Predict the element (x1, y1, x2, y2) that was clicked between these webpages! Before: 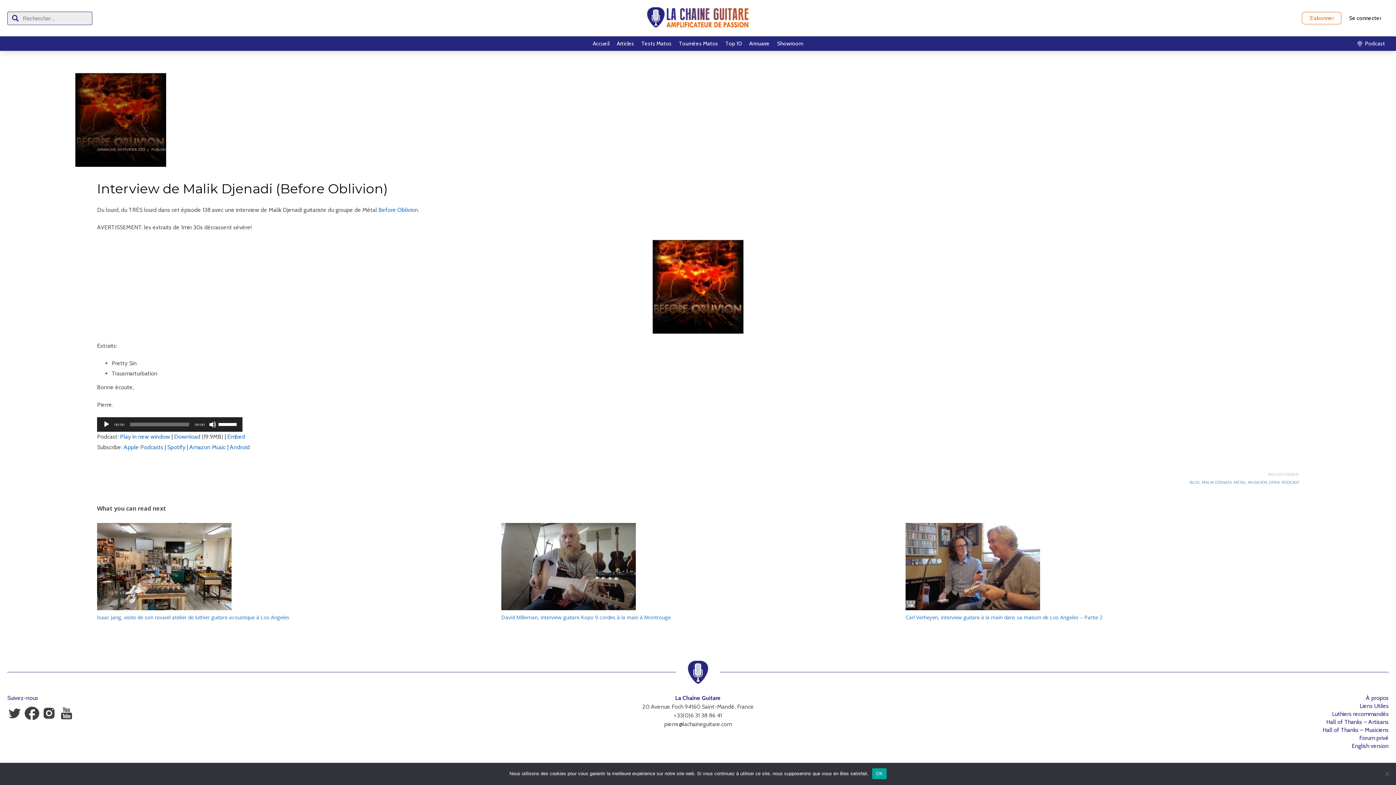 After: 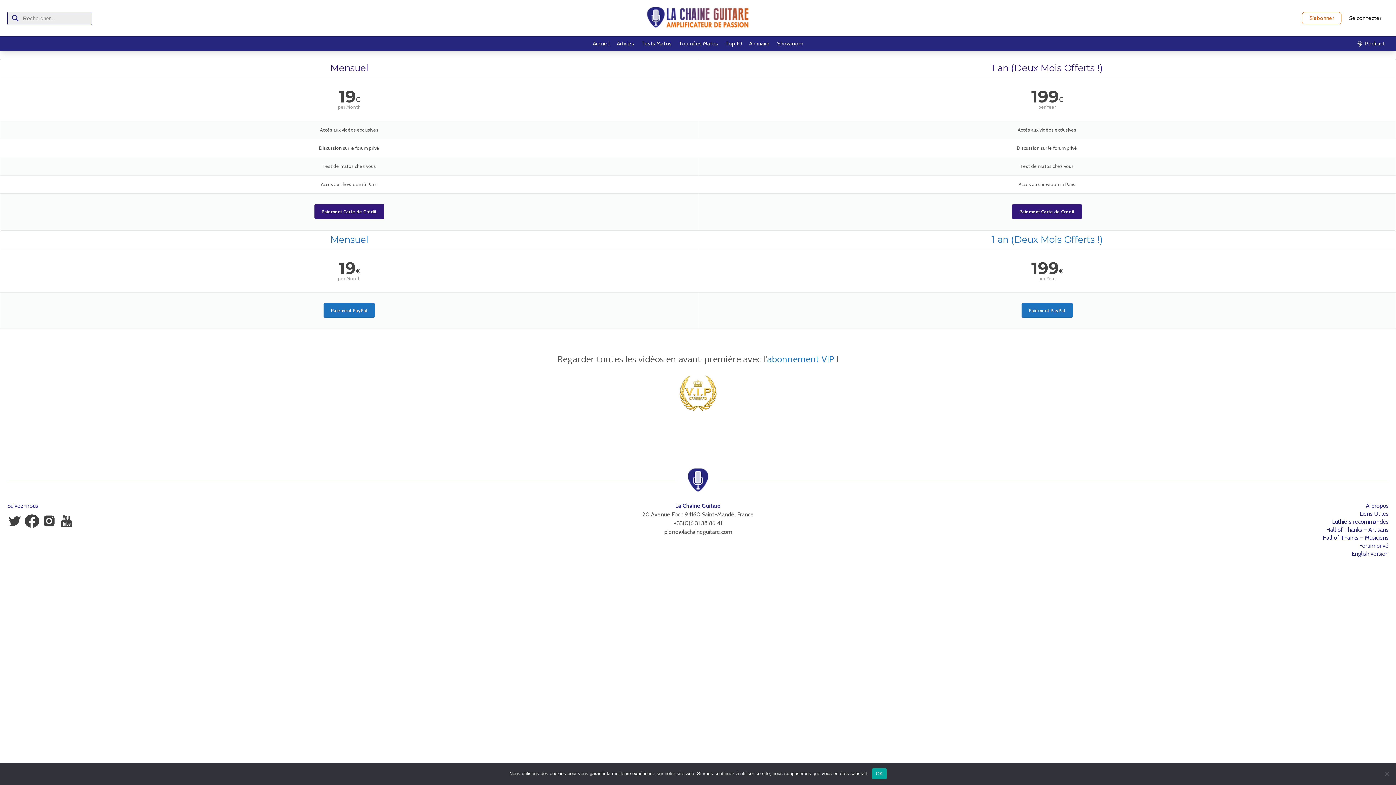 Action: bbox: (1302, 12, 1341, 24) label: S'abonner